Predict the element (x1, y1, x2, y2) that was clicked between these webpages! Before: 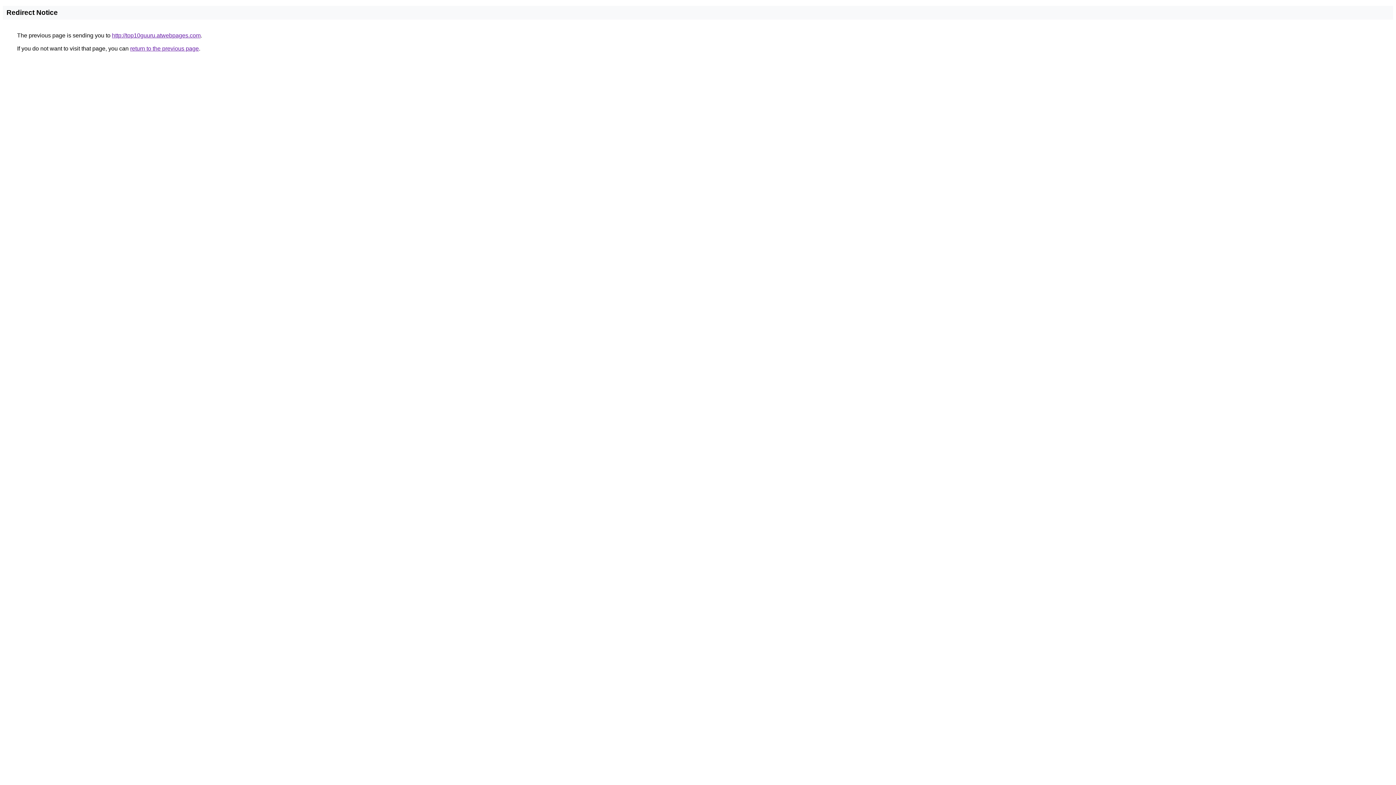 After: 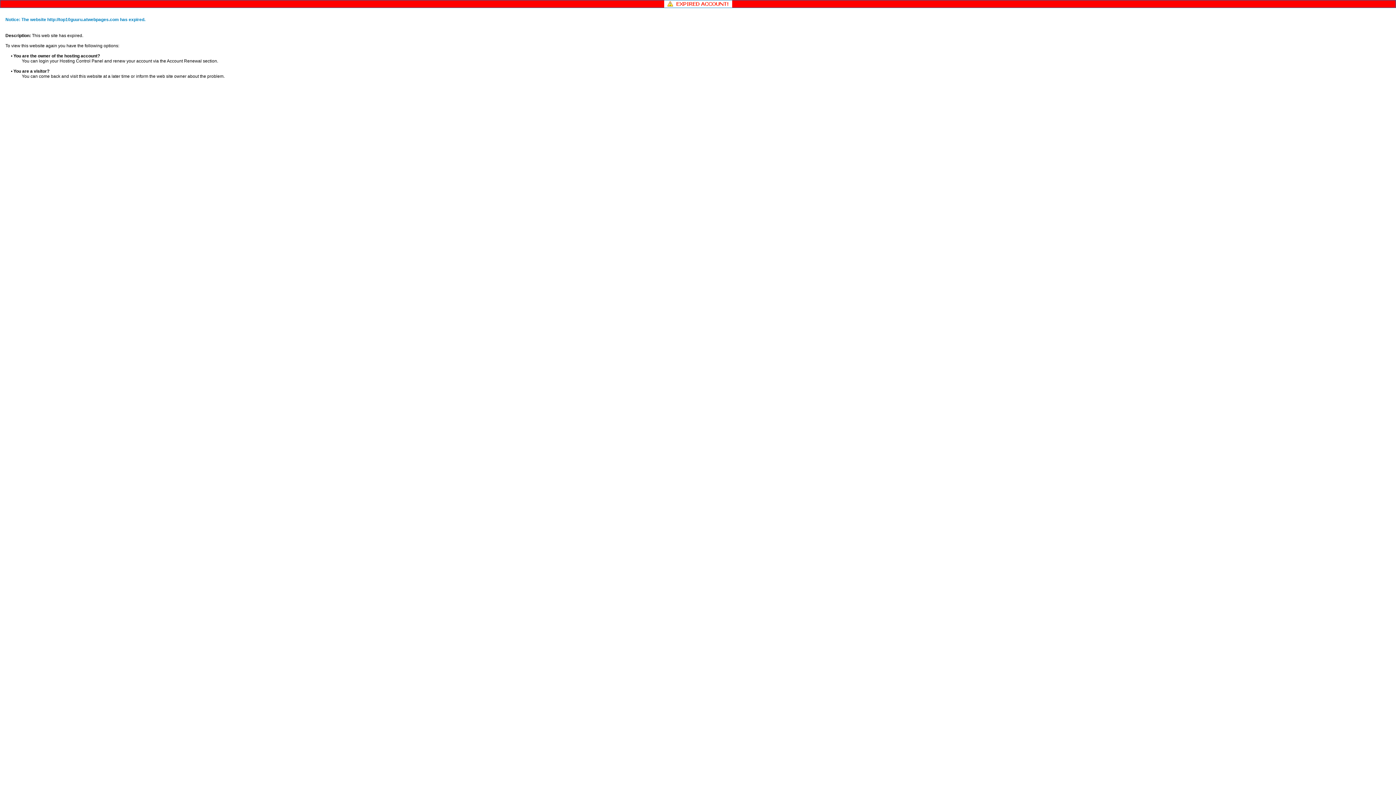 Action: bbox: (112, 32, 200, 38) label: http://top10guuru.atwebpages.com